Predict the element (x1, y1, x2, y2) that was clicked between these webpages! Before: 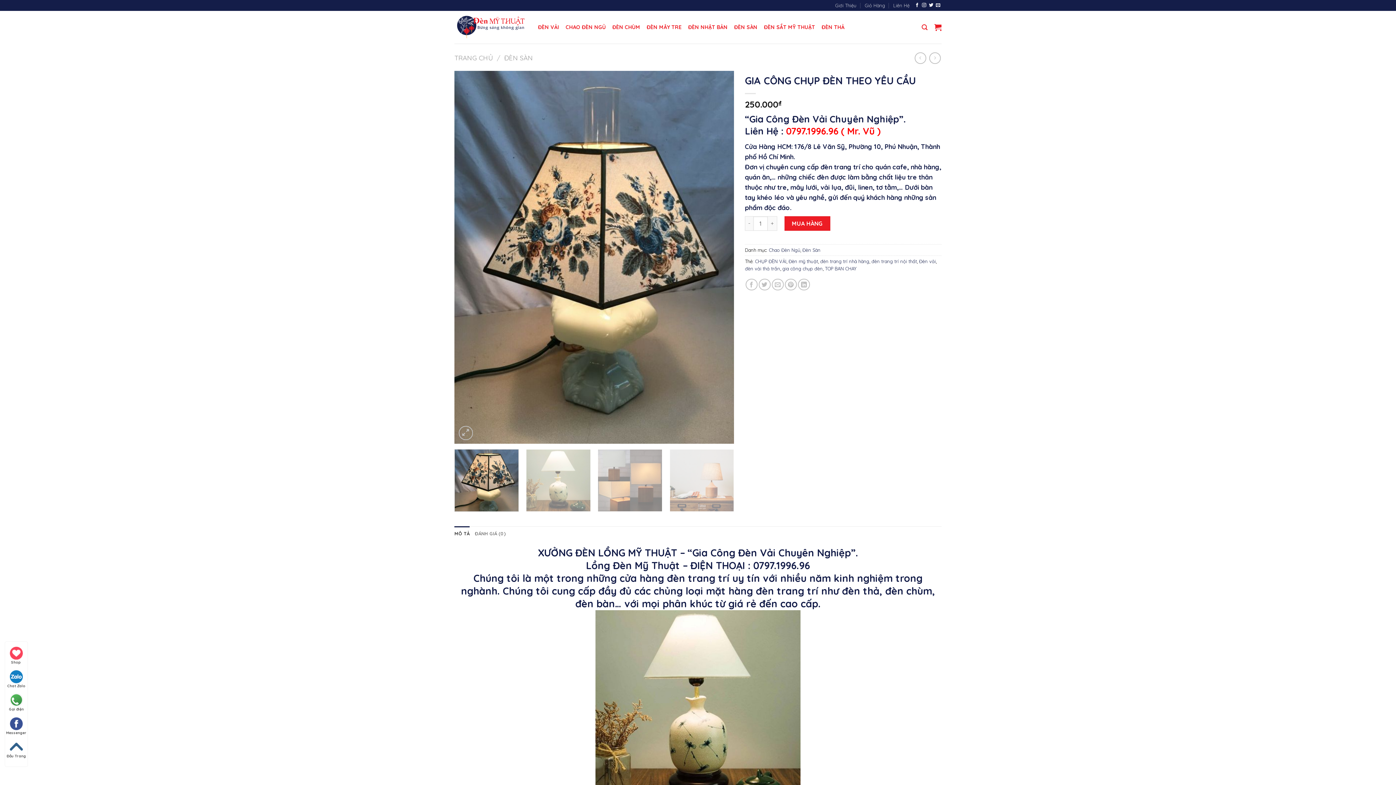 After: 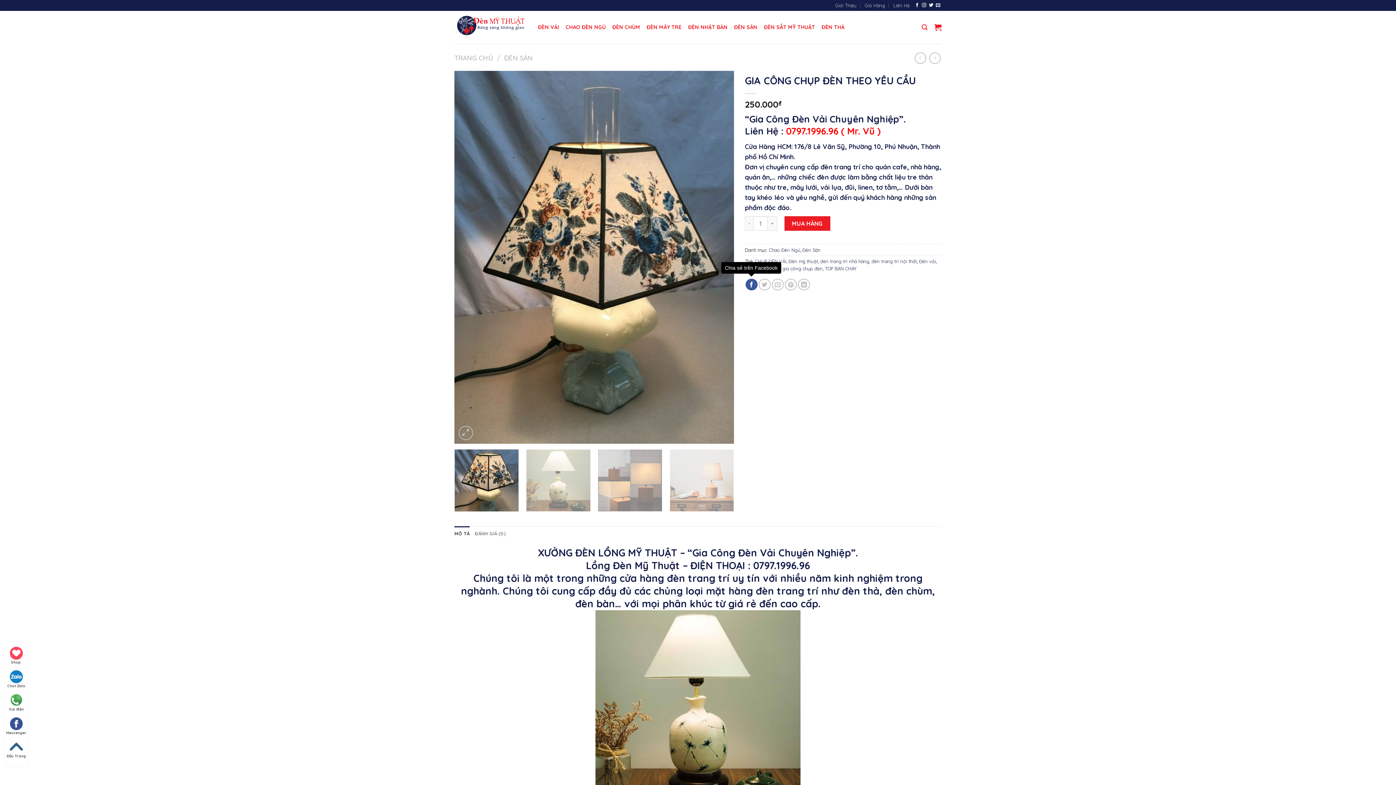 Action: bbox: (745, 278, 757, 290) label: Chia sẻ trên Facebook